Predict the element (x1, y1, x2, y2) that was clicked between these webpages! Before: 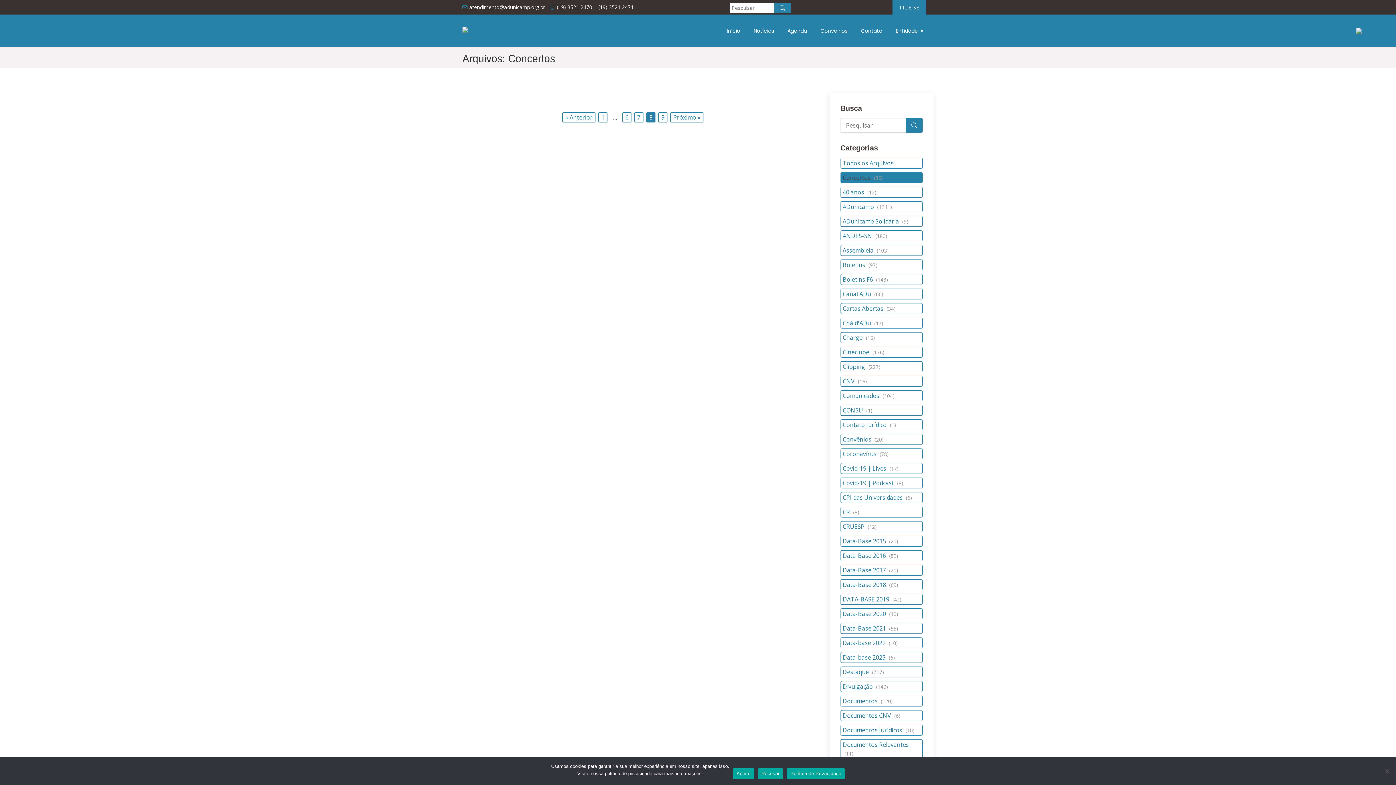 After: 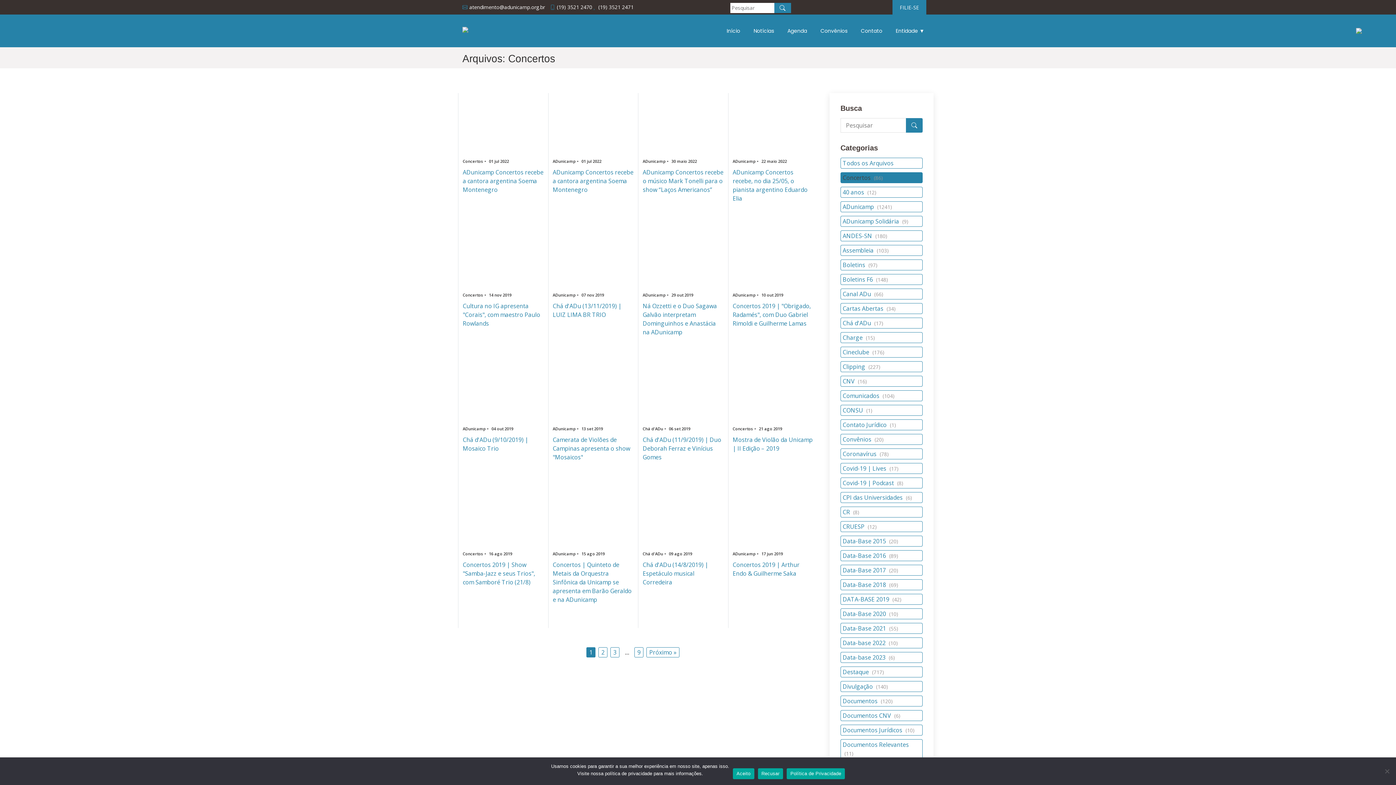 Action: bbox: (840, 172, 922, 183) label: Concertos (86)